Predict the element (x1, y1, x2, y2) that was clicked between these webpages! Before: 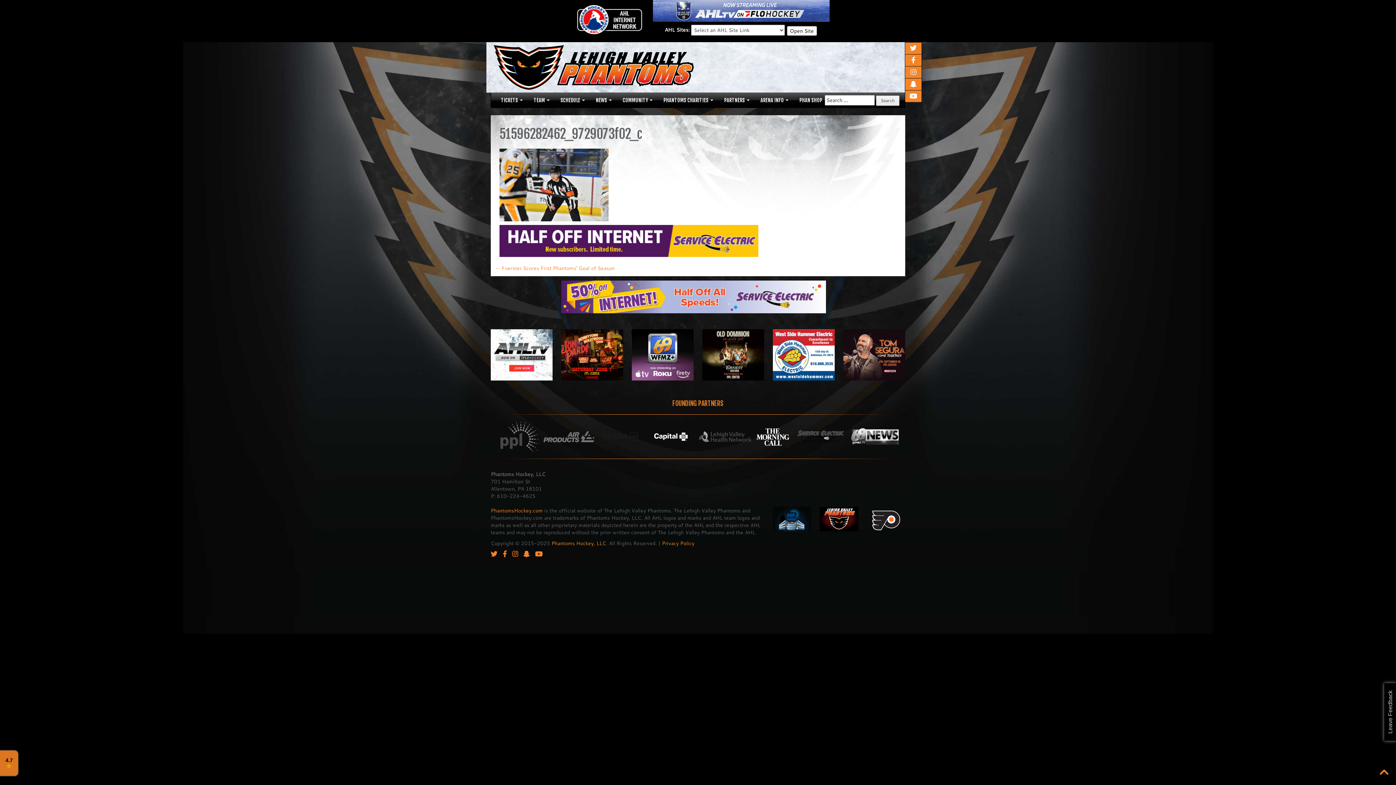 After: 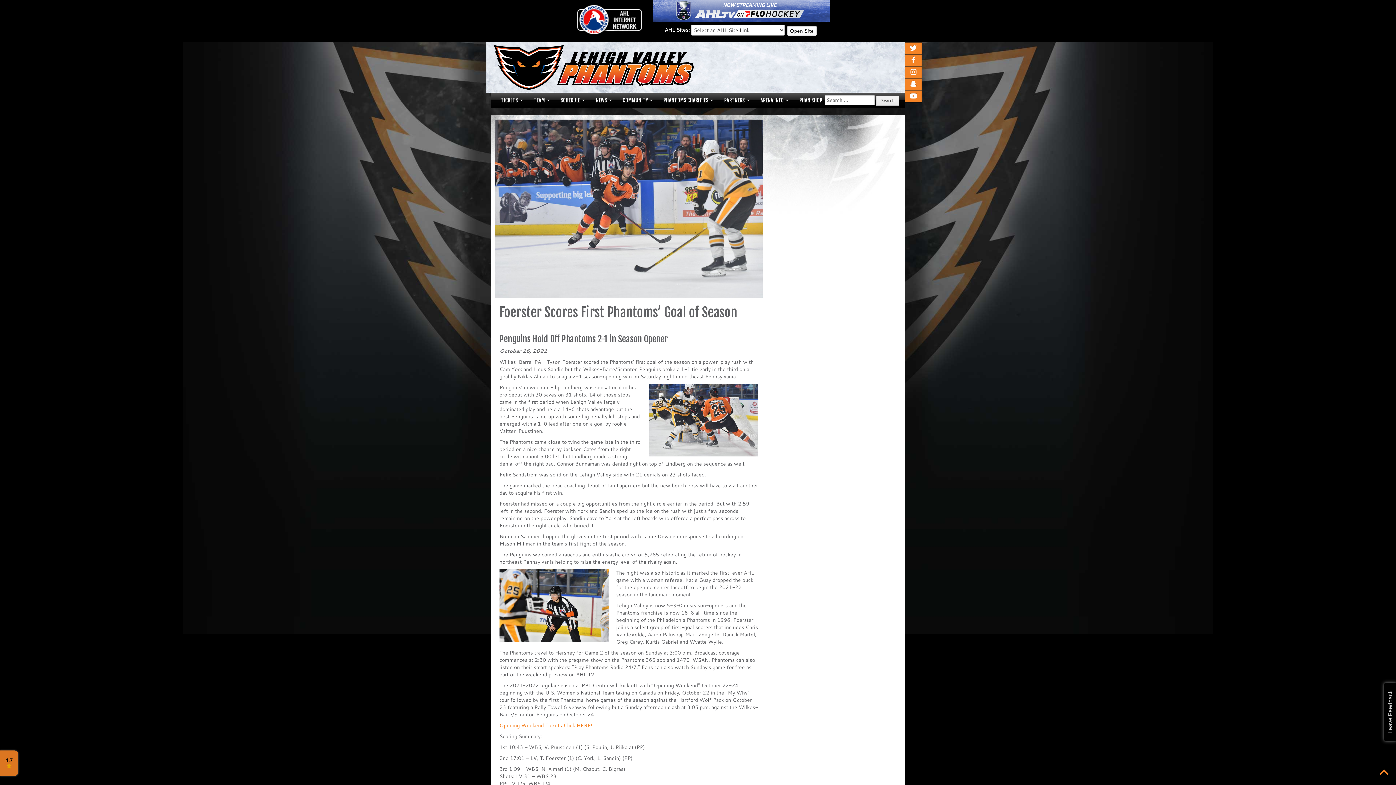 Action: label: ← Foerster Scores First Phantoms’ Goal of Season bbox: (495, 264, 614, 271)